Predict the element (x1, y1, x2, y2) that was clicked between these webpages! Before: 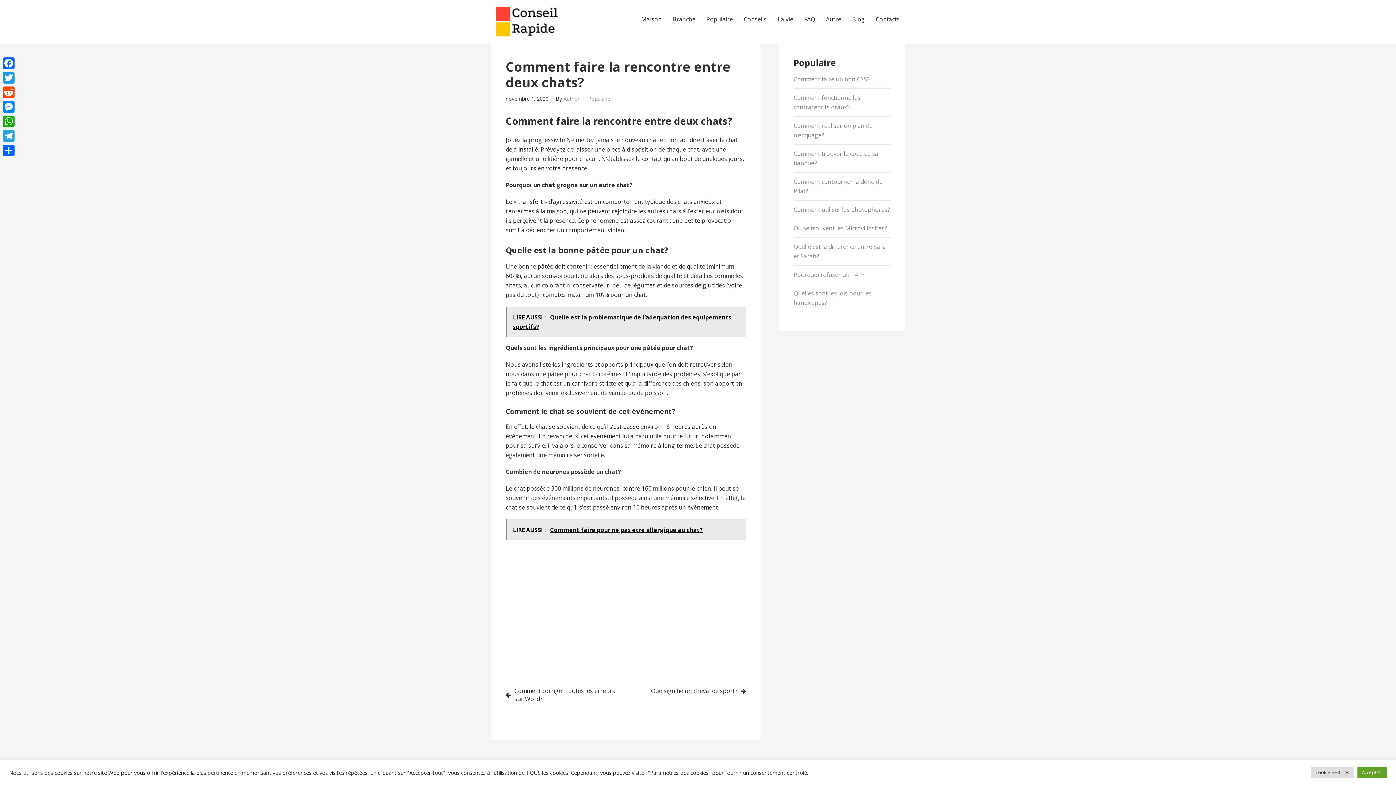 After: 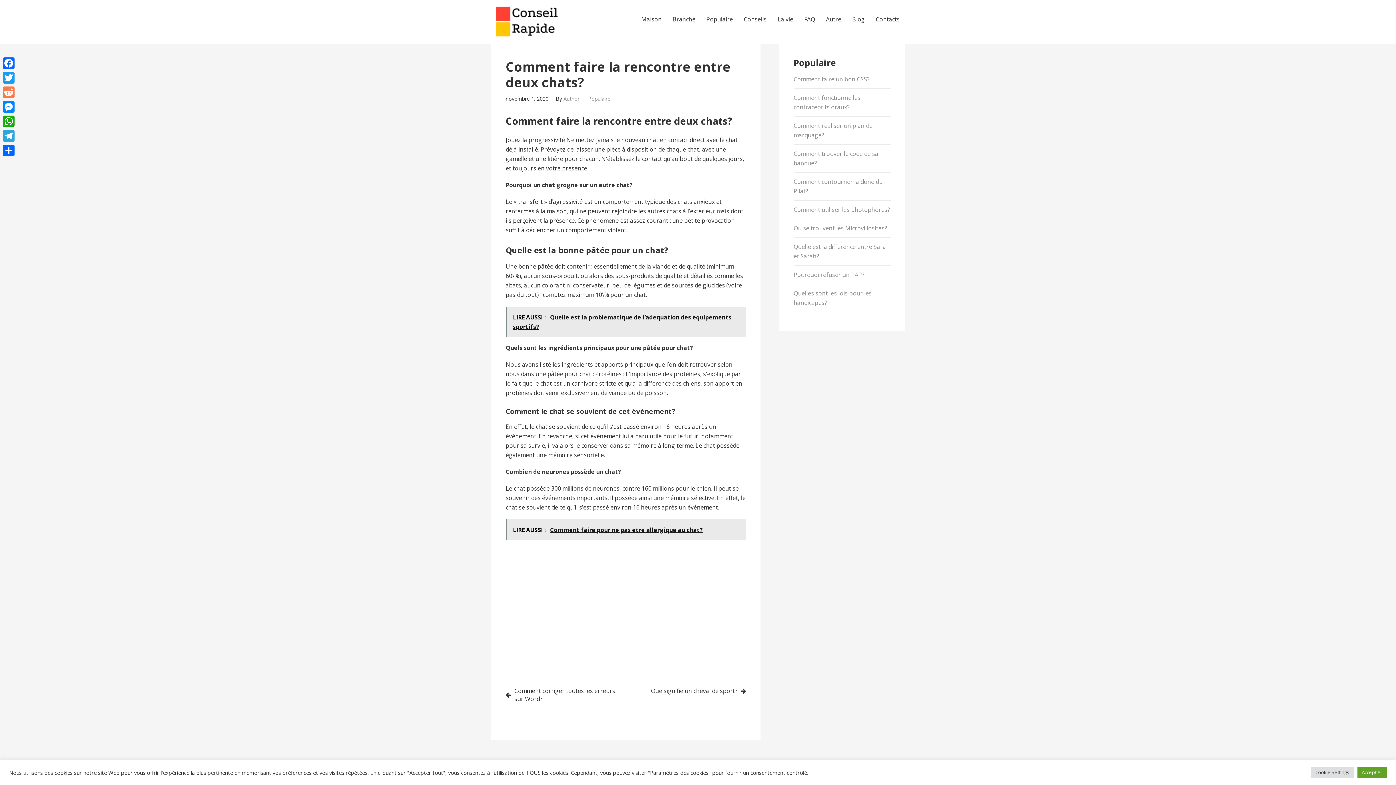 Action: bbox: (1, 85, 16, 99) label: Reddit